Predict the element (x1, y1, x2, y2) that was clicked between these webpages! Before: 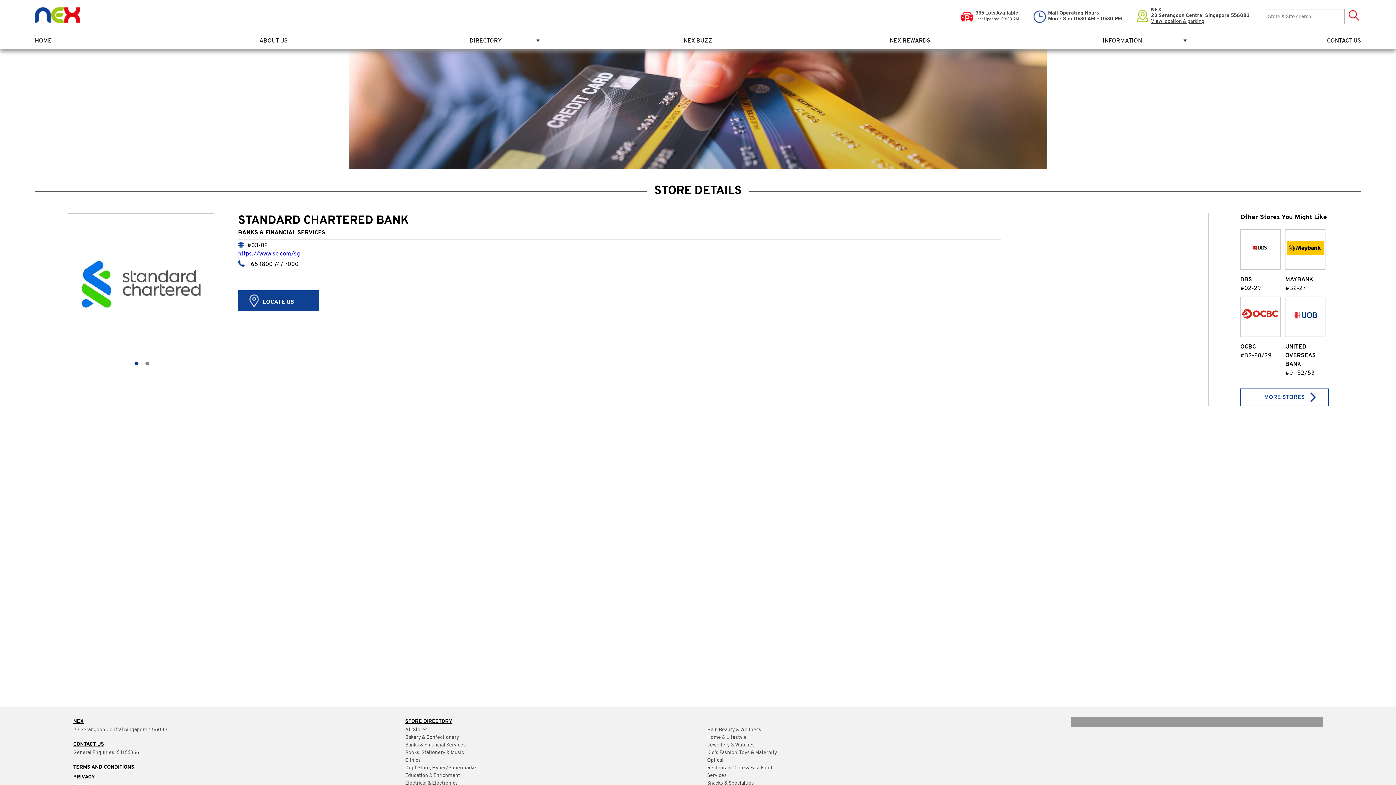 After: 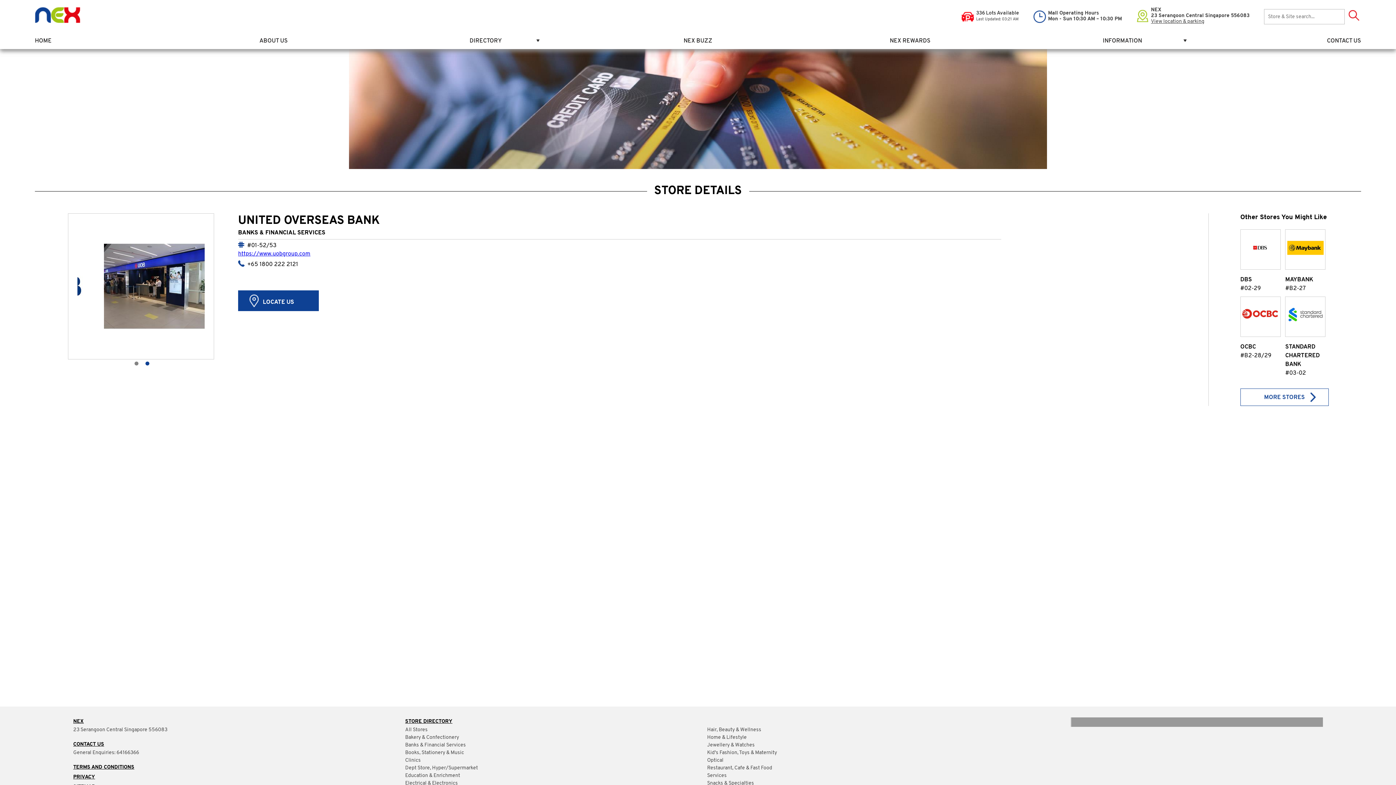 Action: bbox: (1287, 329, 1323, 334)